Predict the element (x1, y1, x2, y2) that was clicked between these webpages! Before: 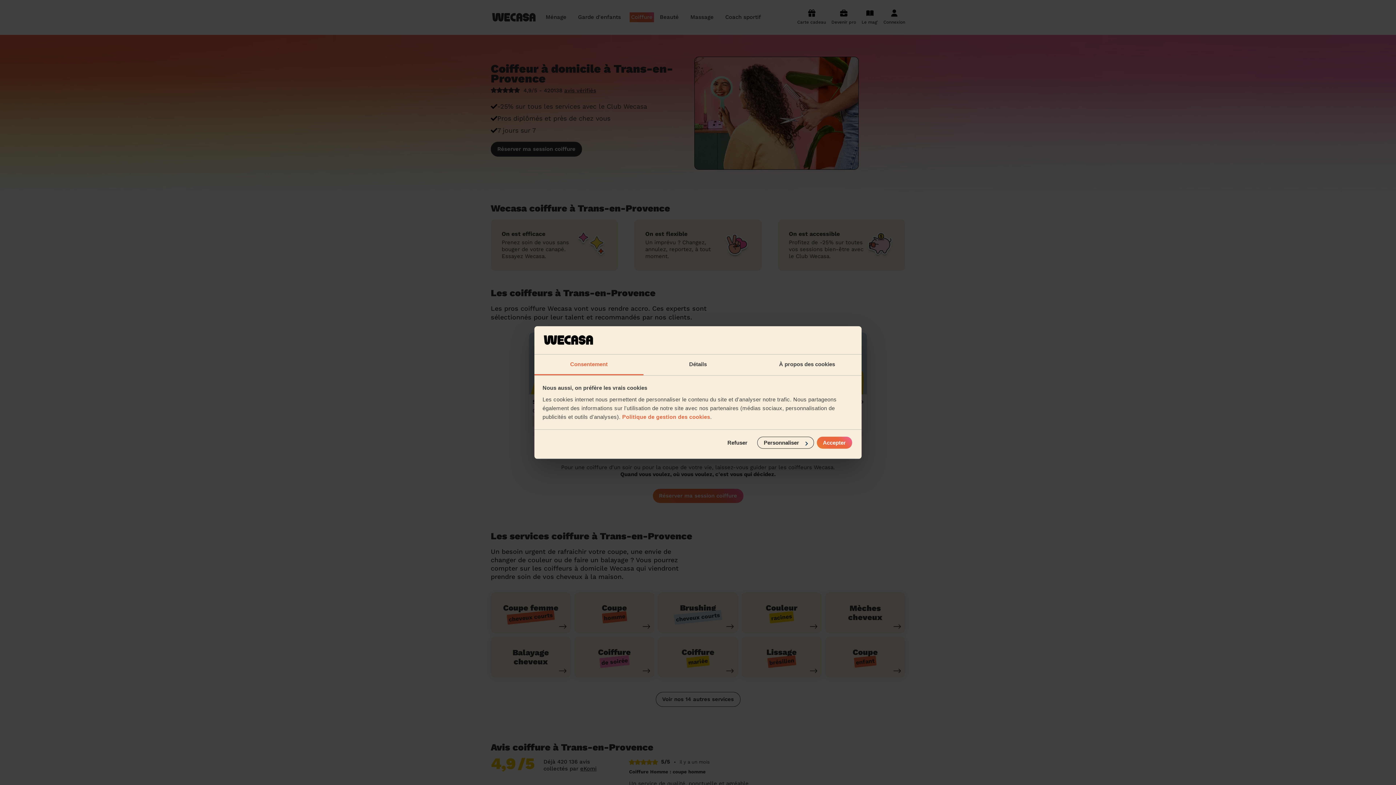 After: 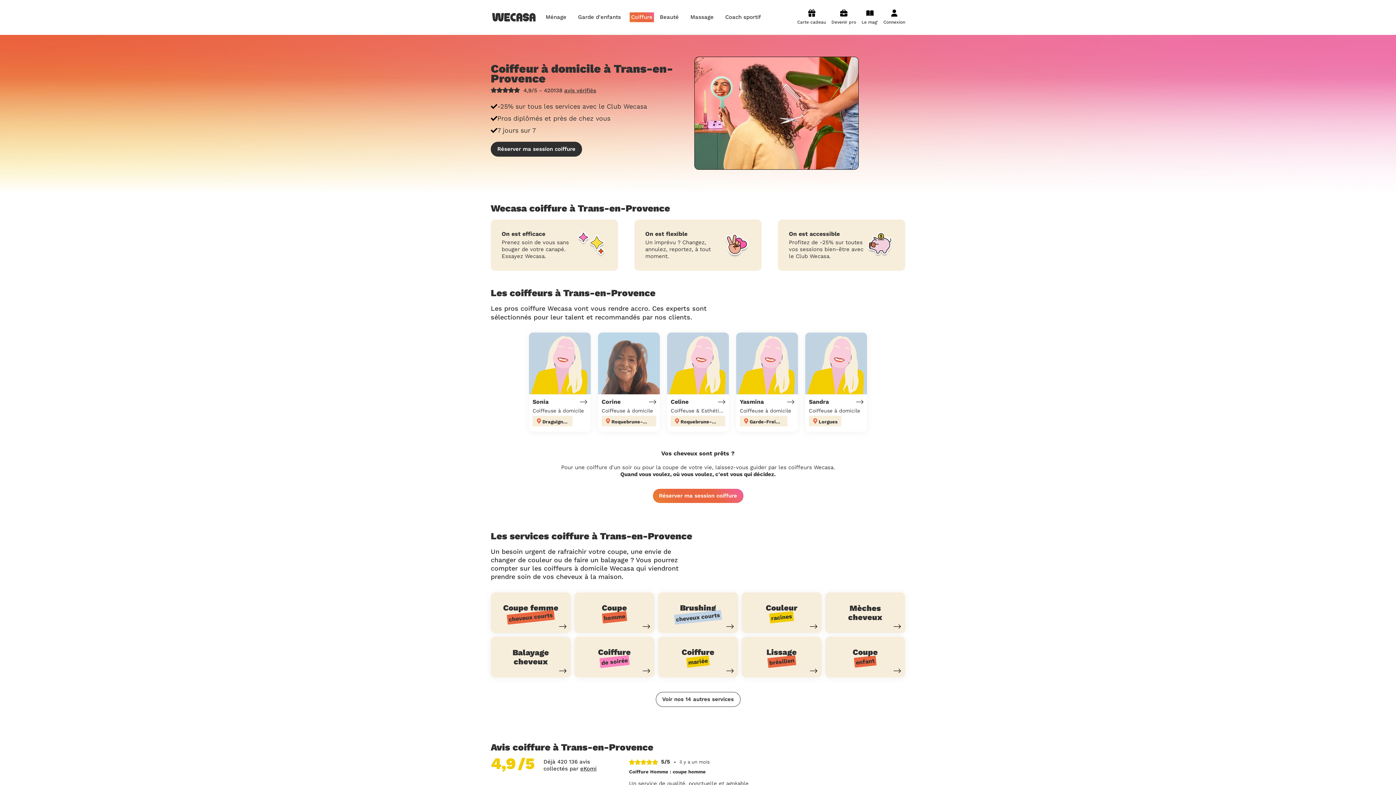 Action: label: Accepter bbox: (816, 437, 852, 449)